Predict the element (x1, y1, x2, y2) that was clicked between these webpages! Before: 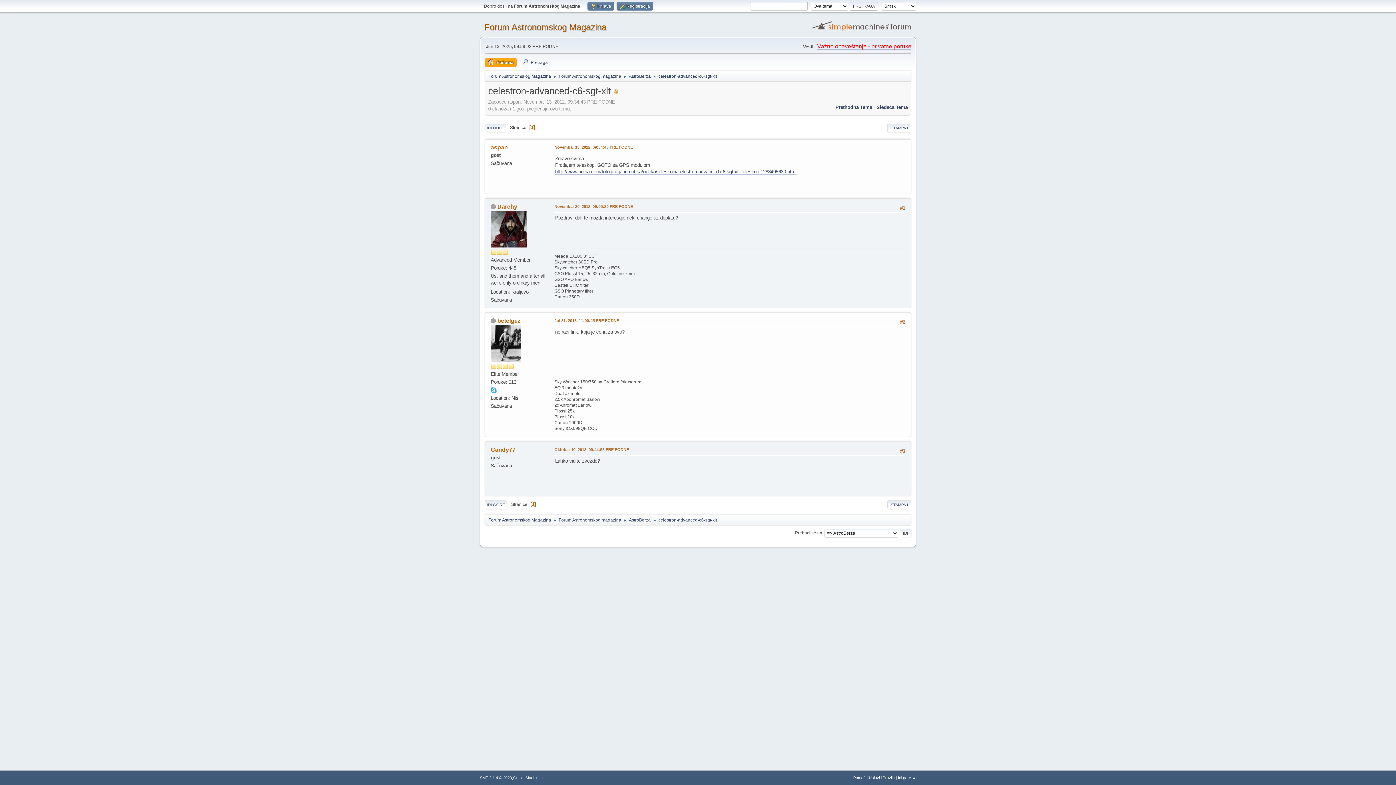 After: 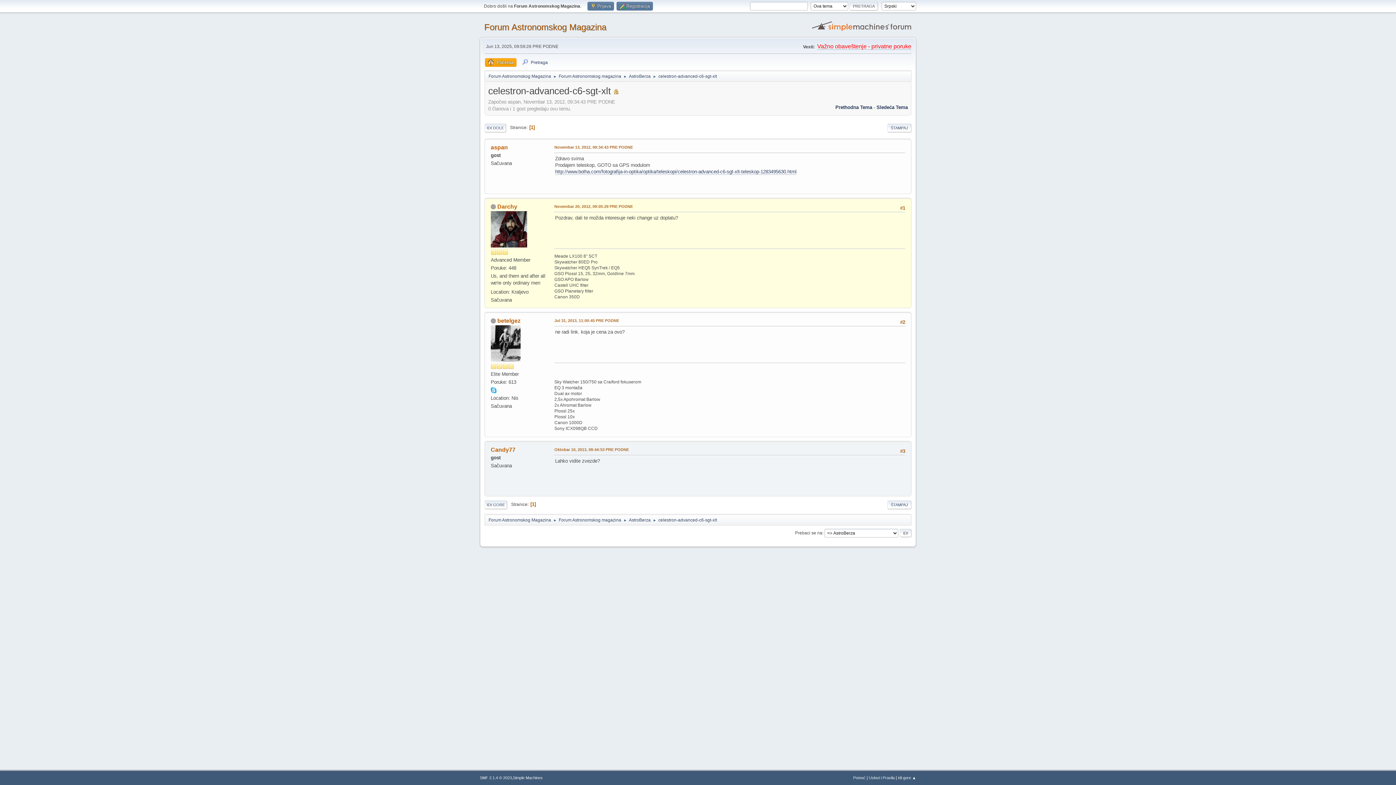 Action: bbox: (554, 203, 633, 209) label: Novembar 20, 2012, 09:05:29 PRE PODNE